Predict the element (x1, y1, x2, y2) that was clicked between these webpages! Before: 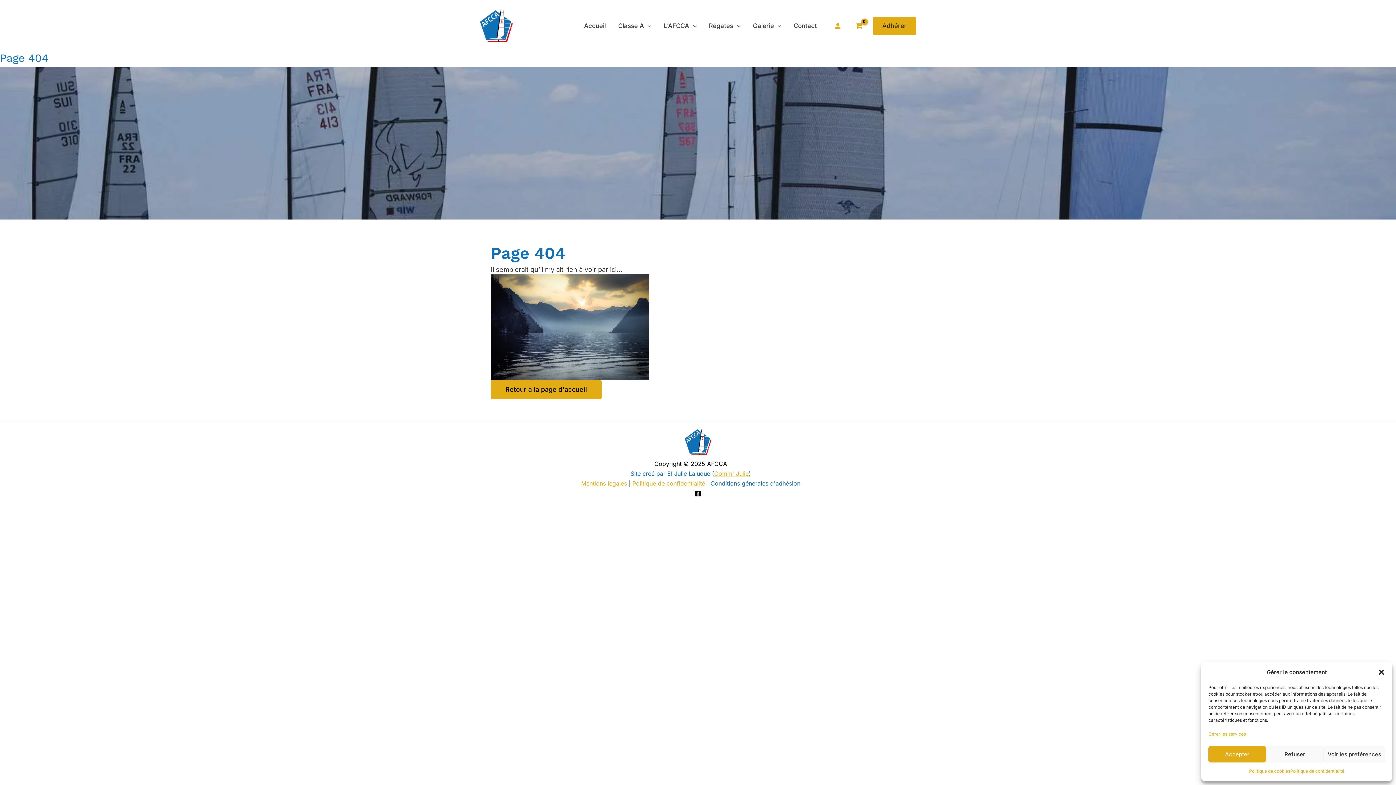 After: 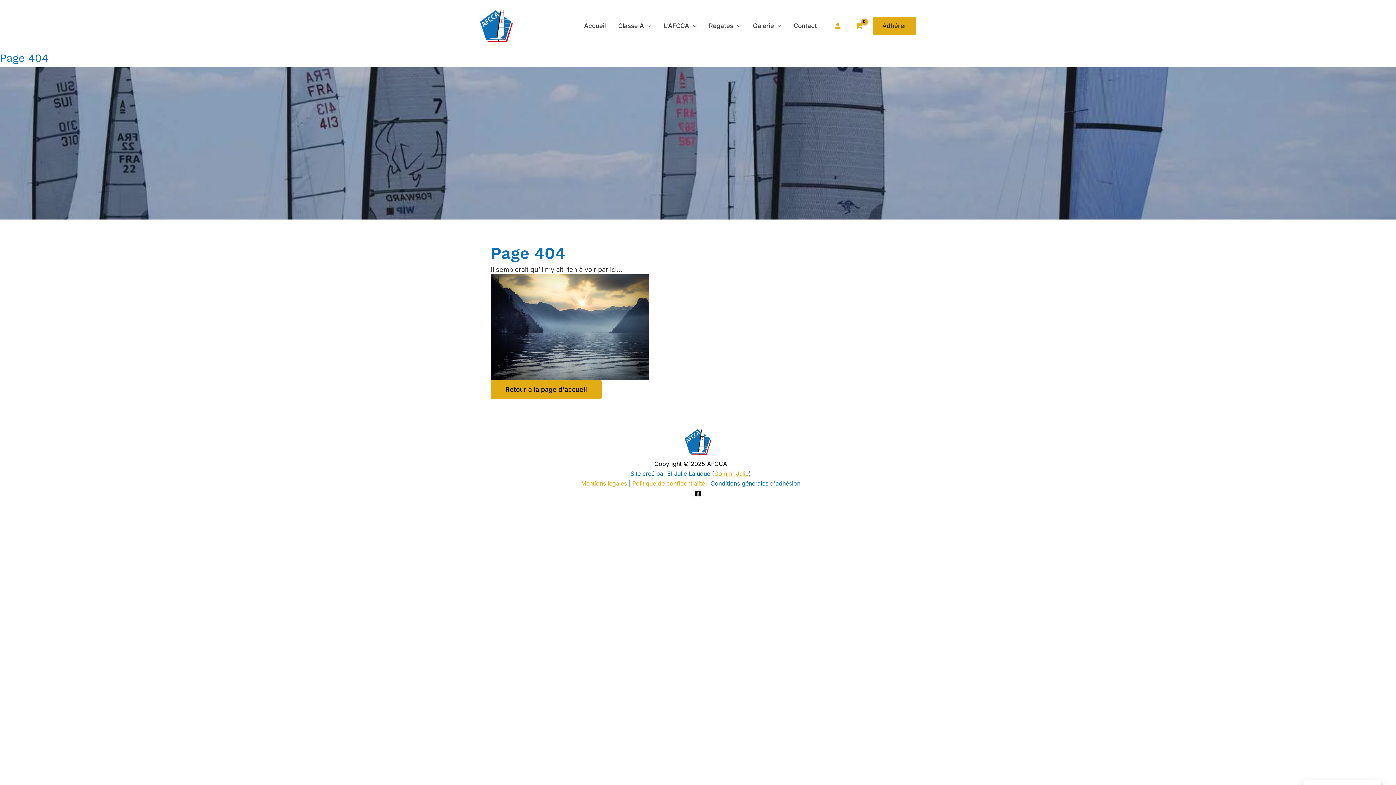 Action: bbox: (1378, 668, 1385, 676) label: Fermer la boîte de dialogue